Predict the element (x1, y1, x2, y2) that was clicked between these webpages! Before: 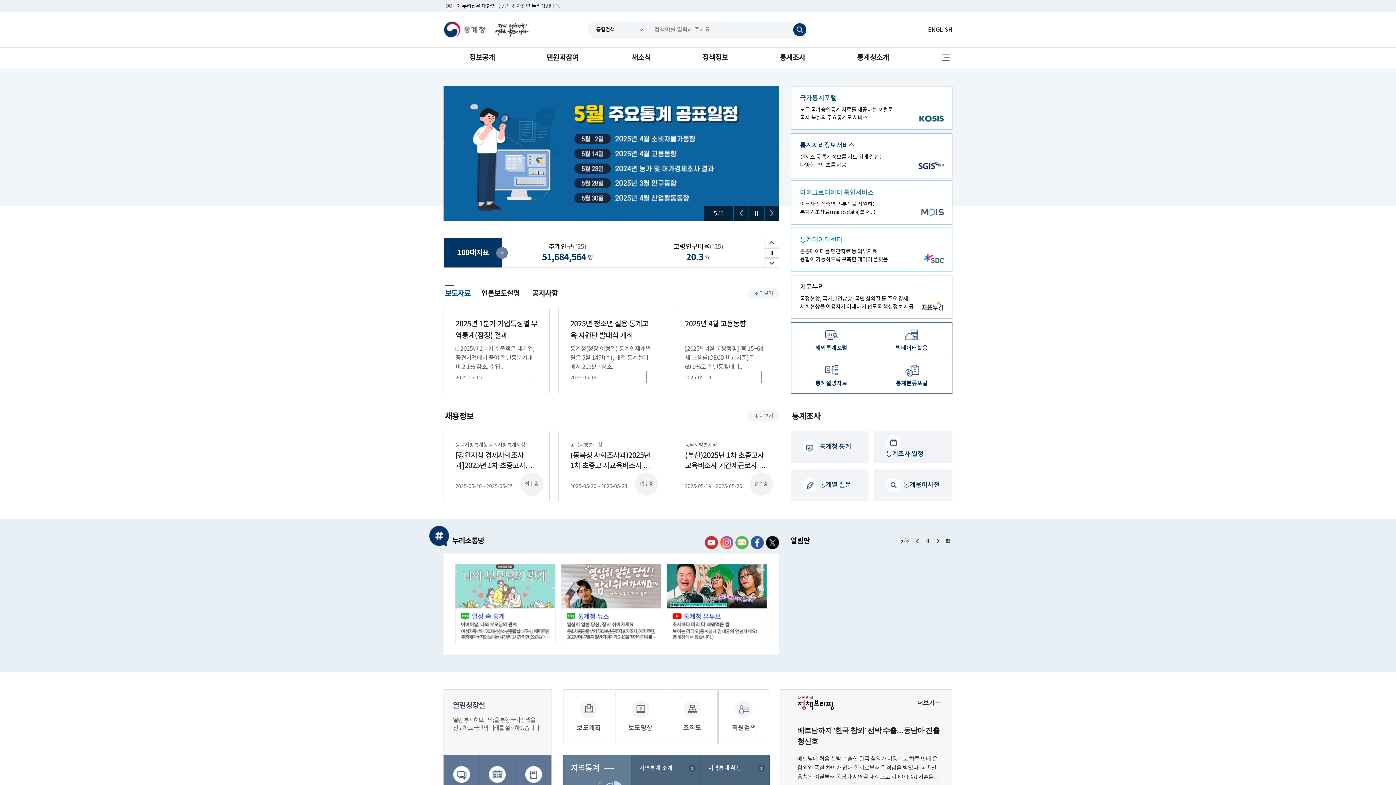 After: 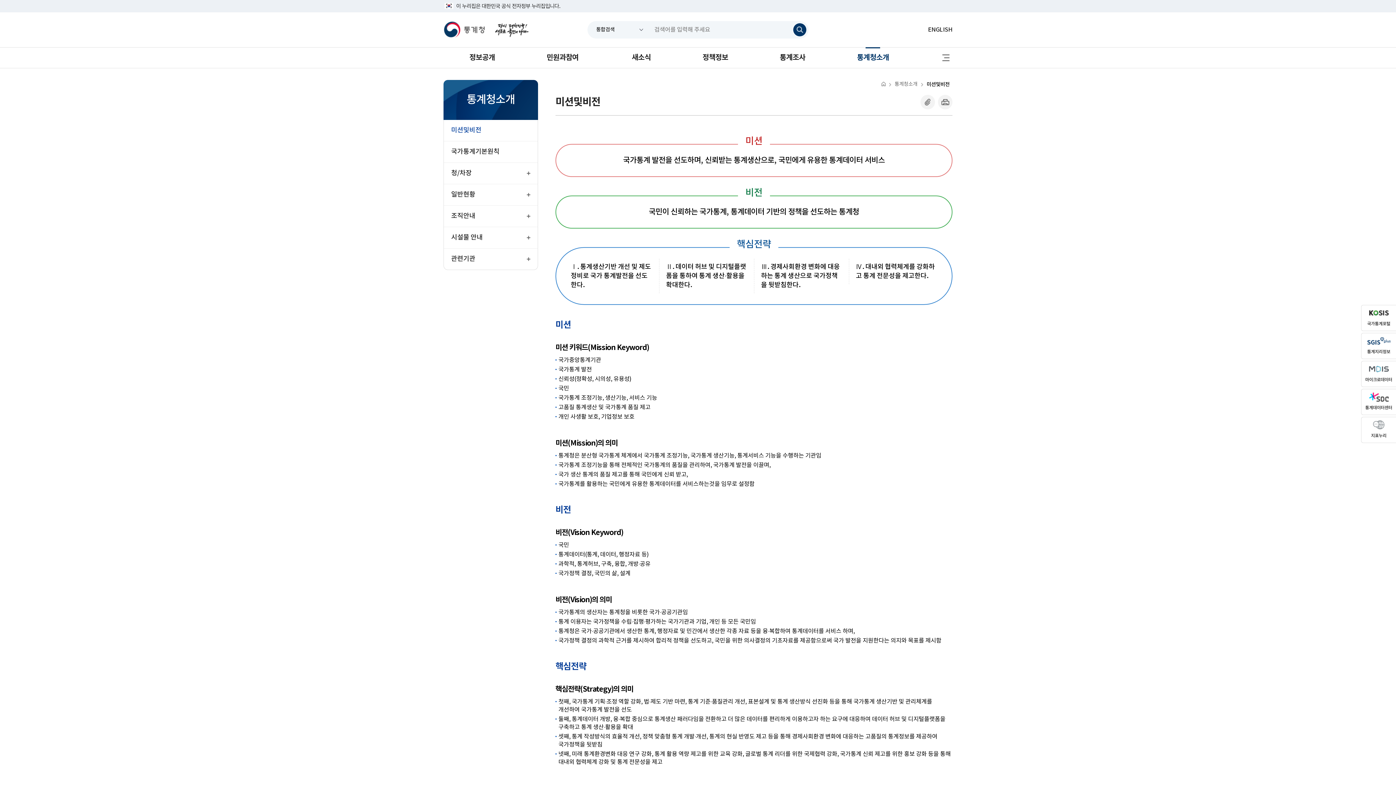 Action: label: 통계청소개 bbox: (831, 47, 915, 68)